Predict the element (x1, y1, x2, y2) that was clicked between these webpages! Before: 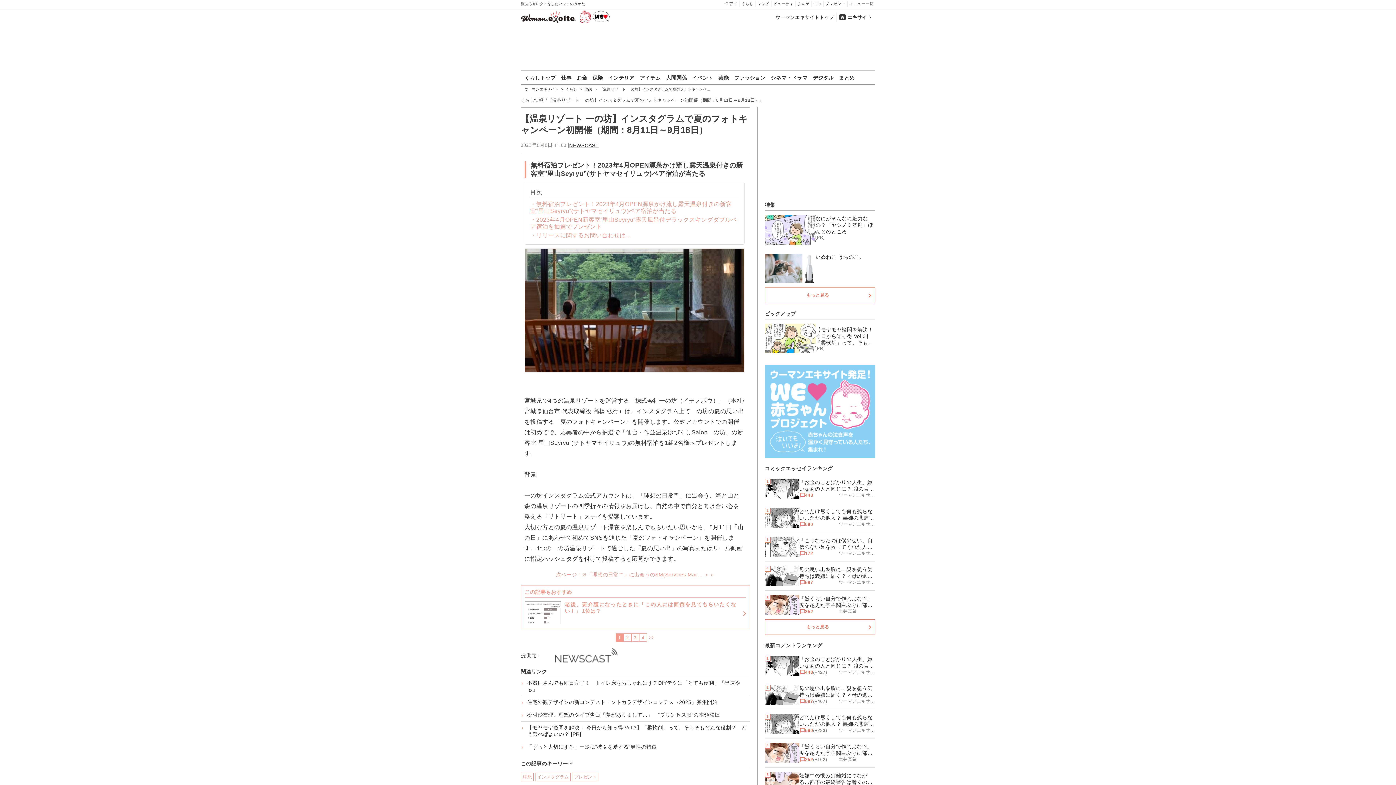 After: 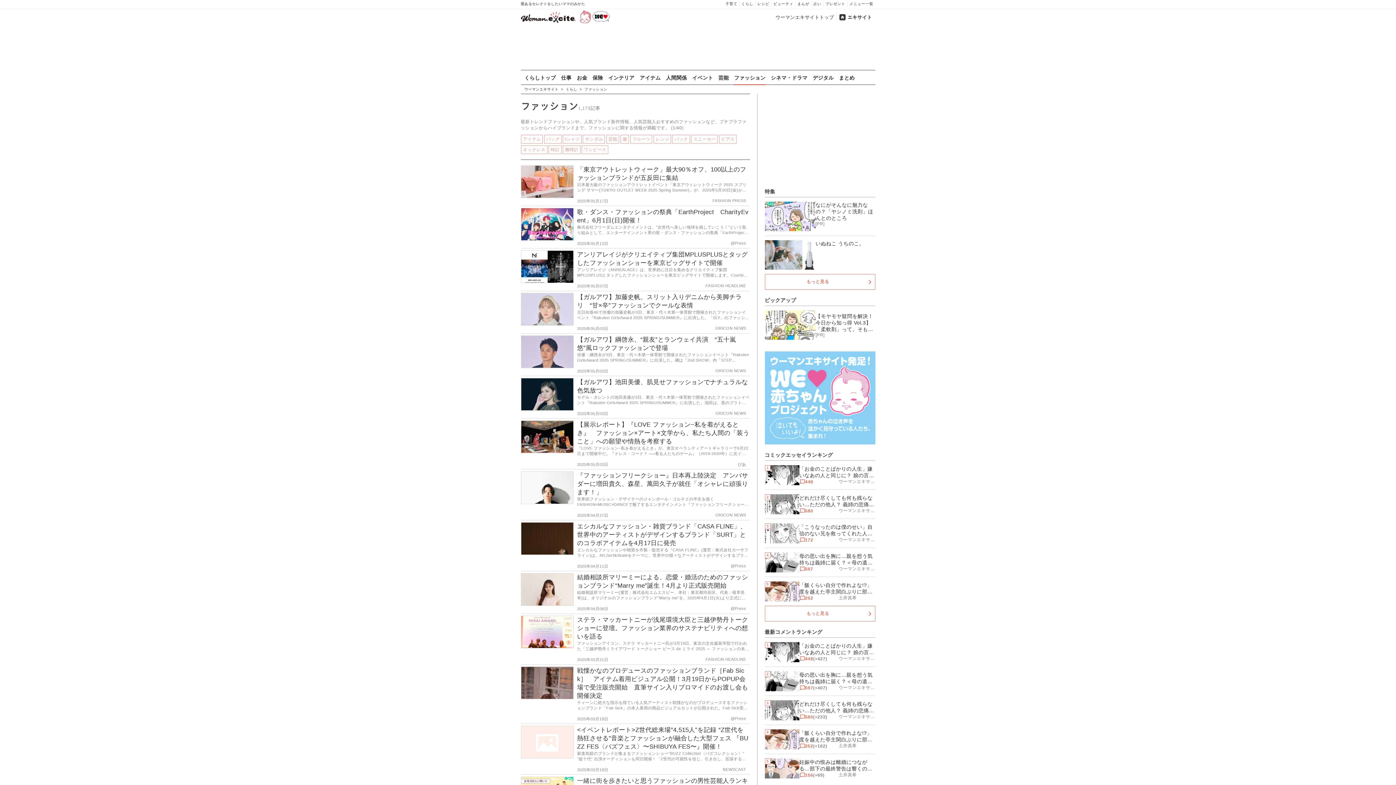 Action: bbox: (734, 71, 765, 85) label: ファッション